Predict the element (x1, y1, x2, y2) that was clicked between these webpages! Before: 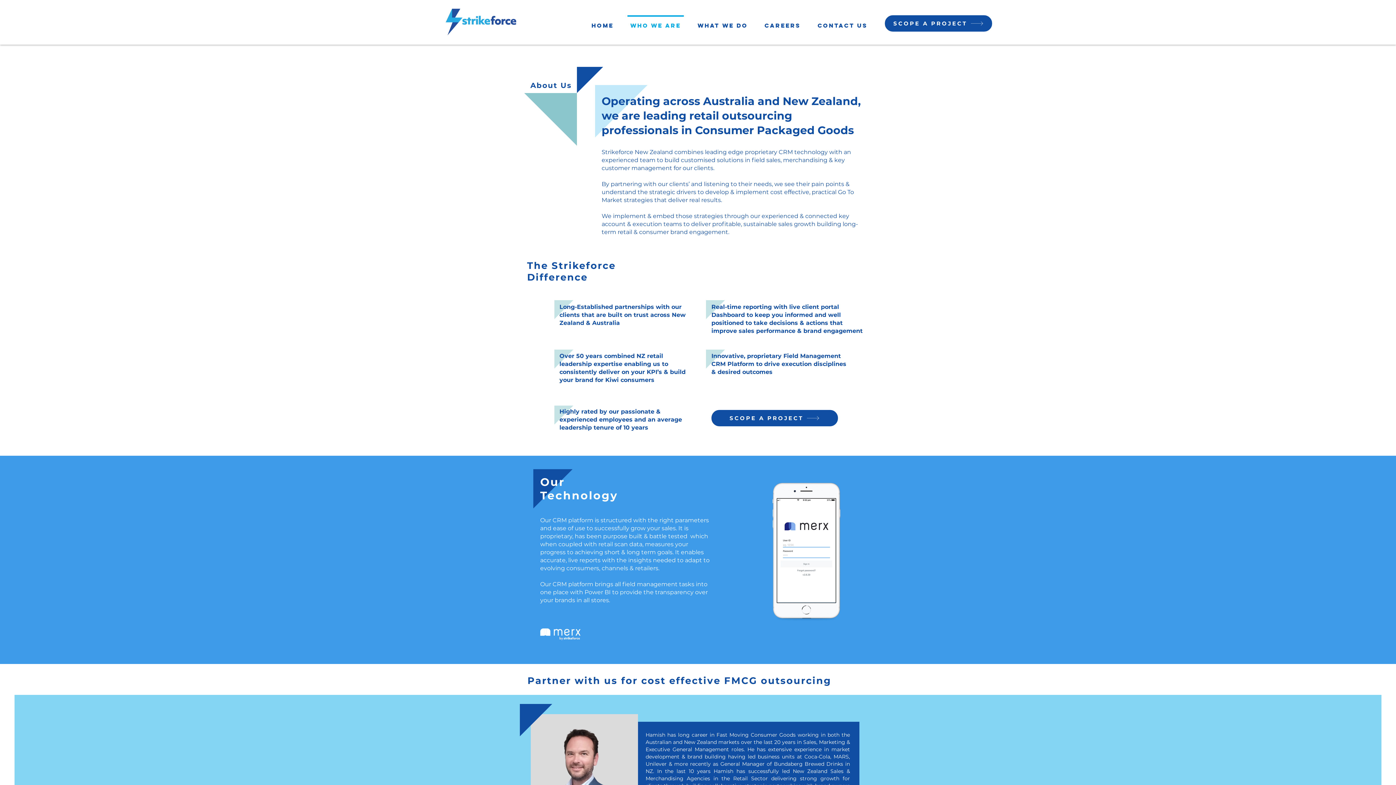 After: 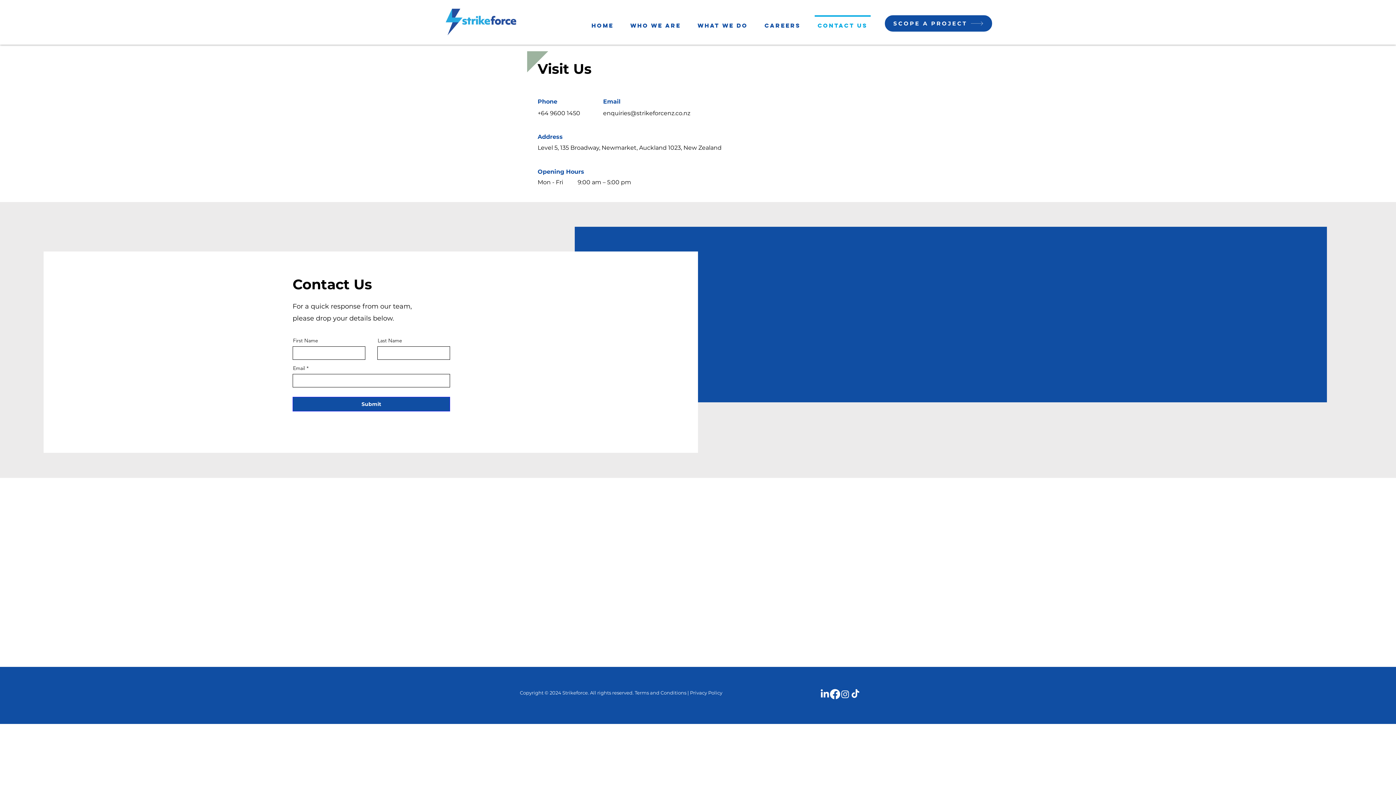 Action: label: CONTACT US bbox: (809, 15, 876, 29)